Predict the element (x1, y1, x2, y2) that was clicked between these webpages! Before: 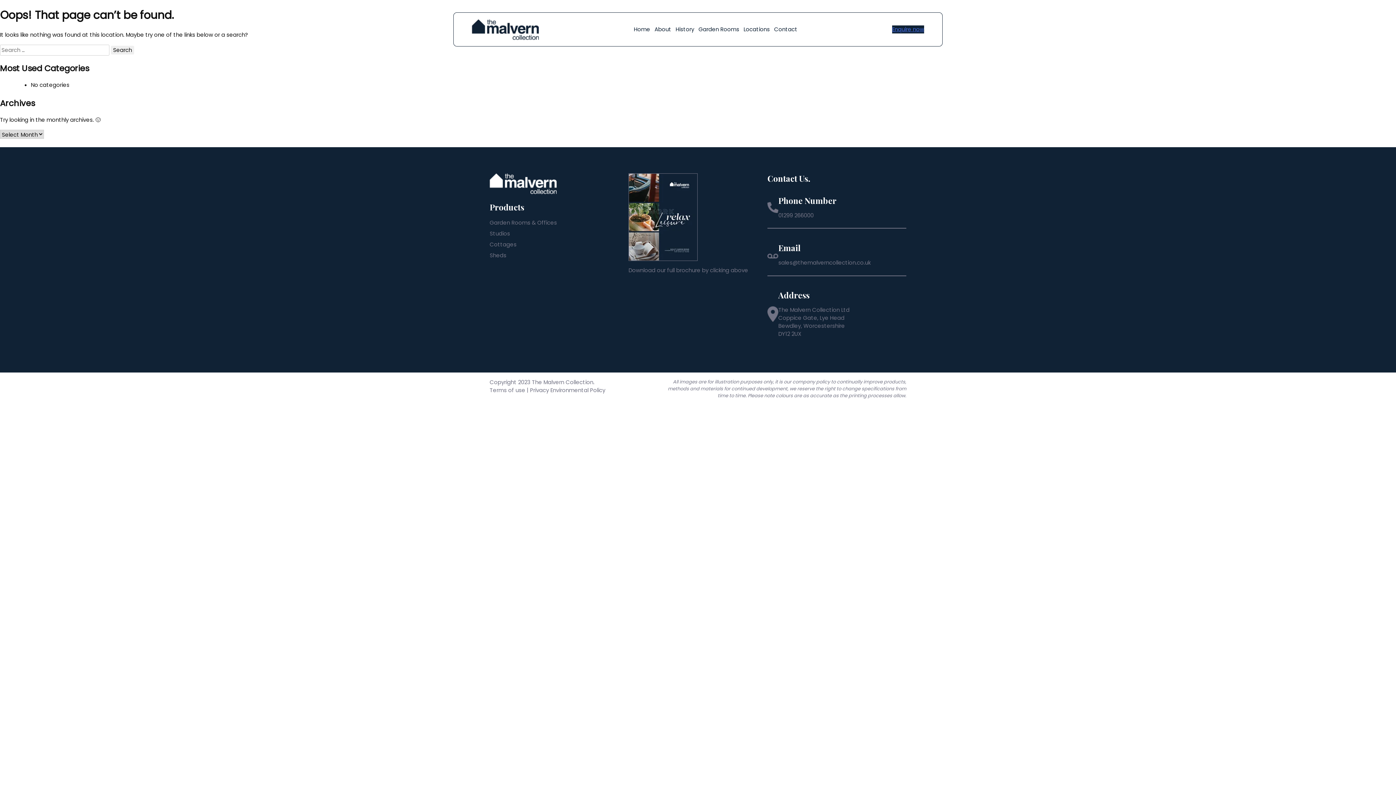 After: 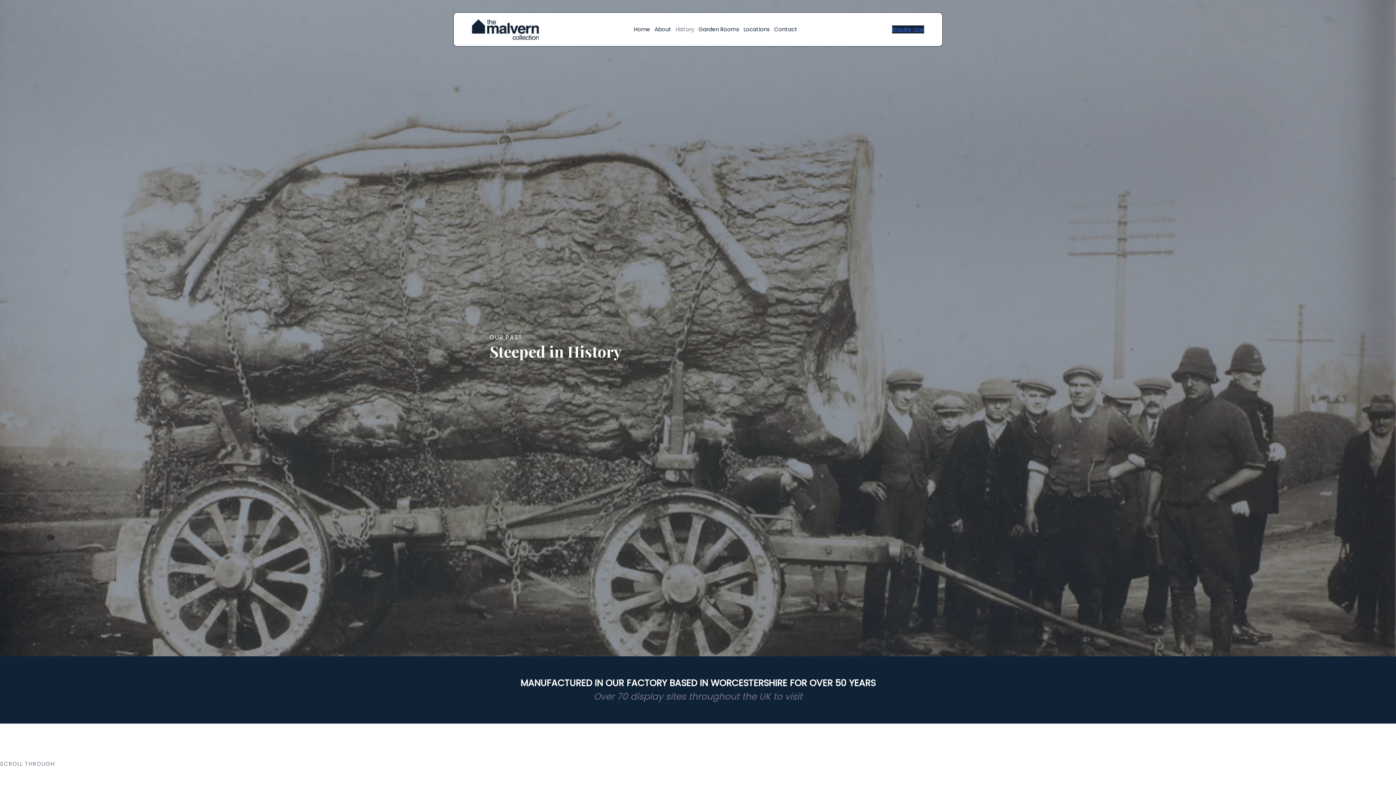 Action: bbox: (673, 24, 696, 34) label: History